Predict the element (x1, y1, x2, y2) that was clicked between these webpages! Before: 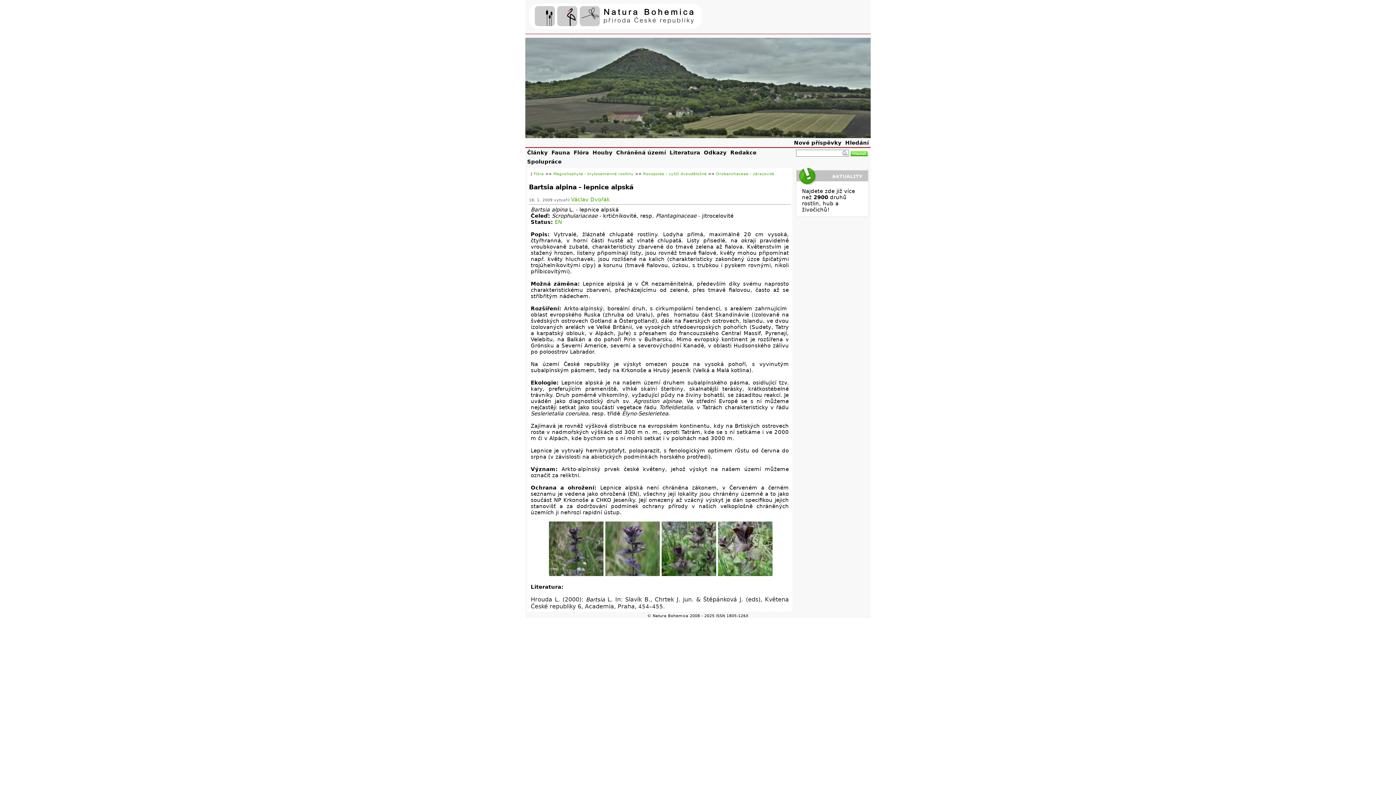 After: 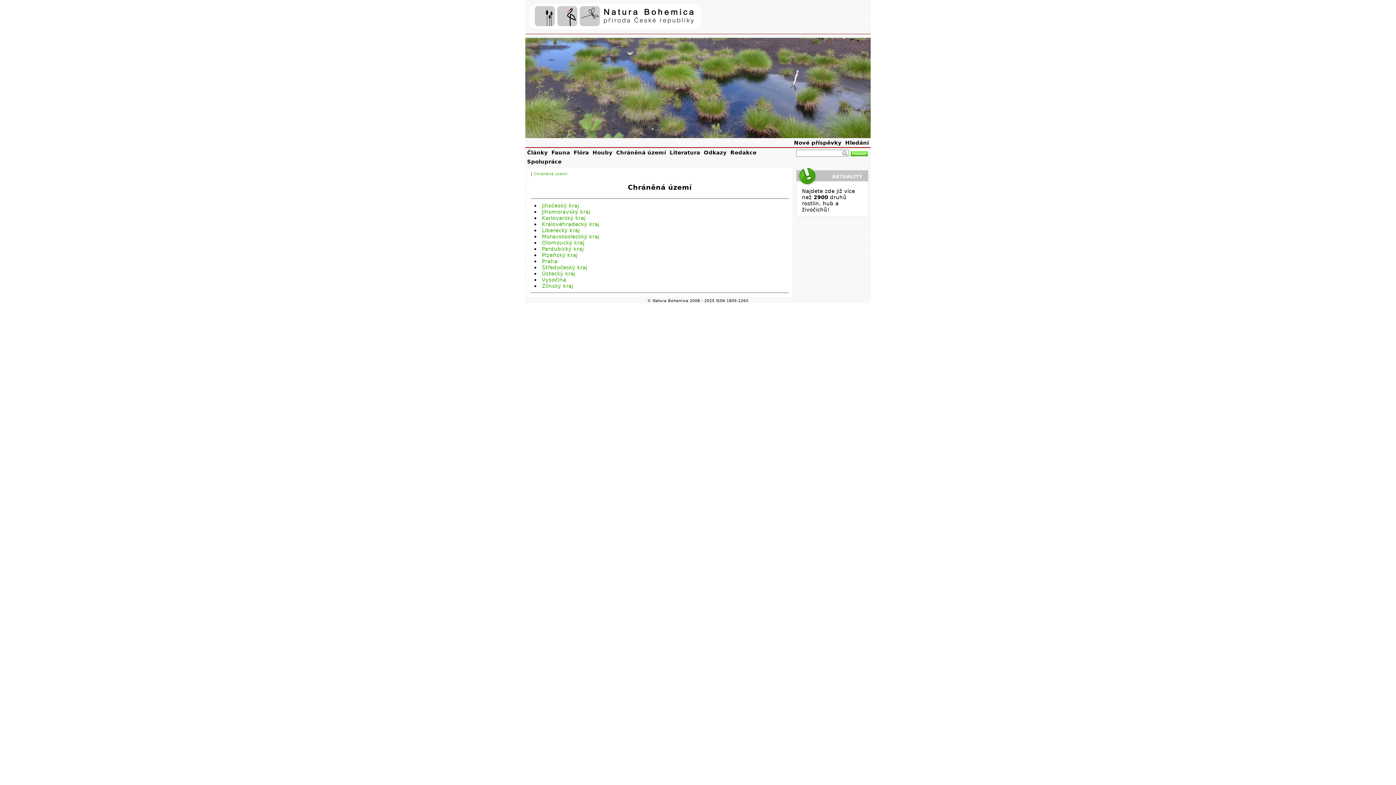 Action: label: Chráněná území bbox: (614, 148, 668, 156)